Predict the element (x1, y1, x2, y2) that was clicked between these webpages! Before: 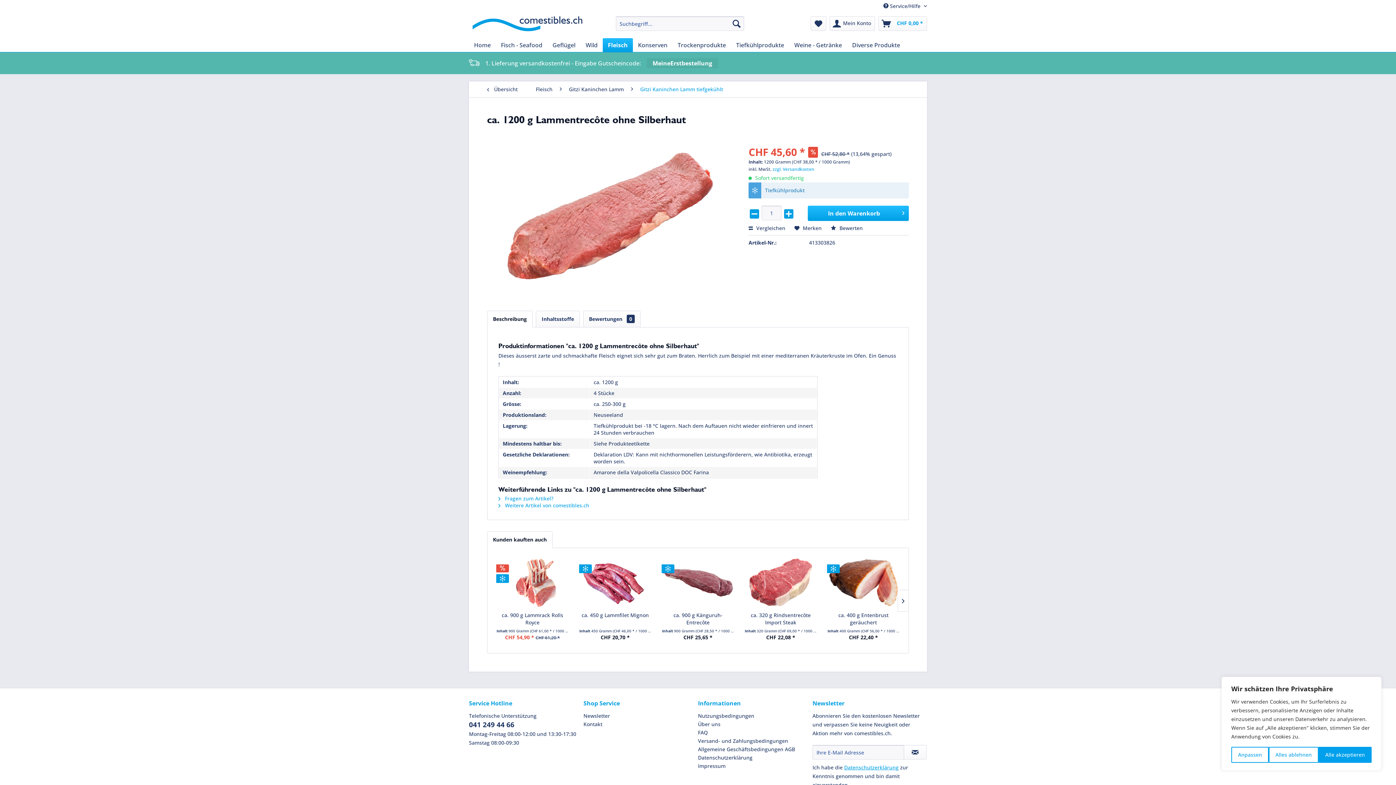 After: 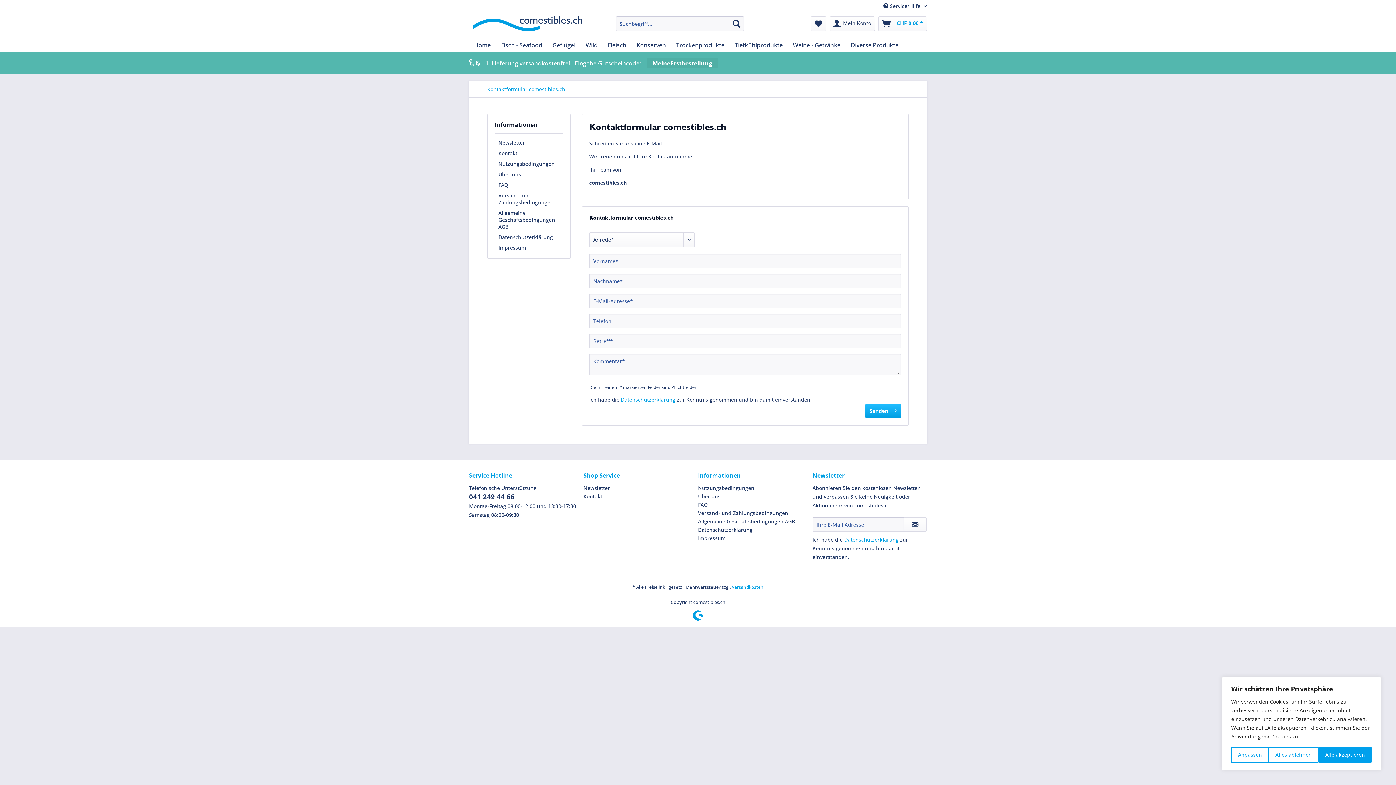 Action: label: Kontakt bbox: (583, 720, 694, 728)